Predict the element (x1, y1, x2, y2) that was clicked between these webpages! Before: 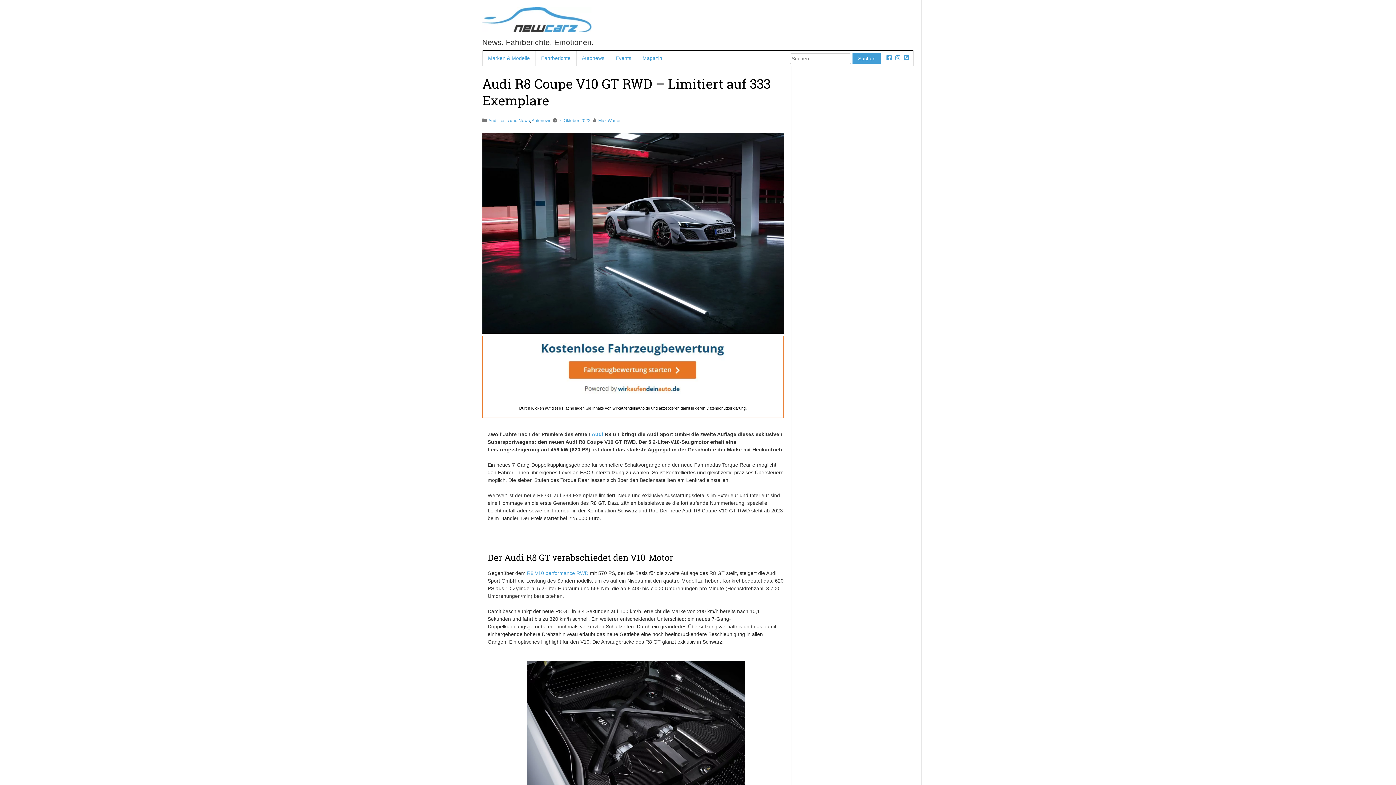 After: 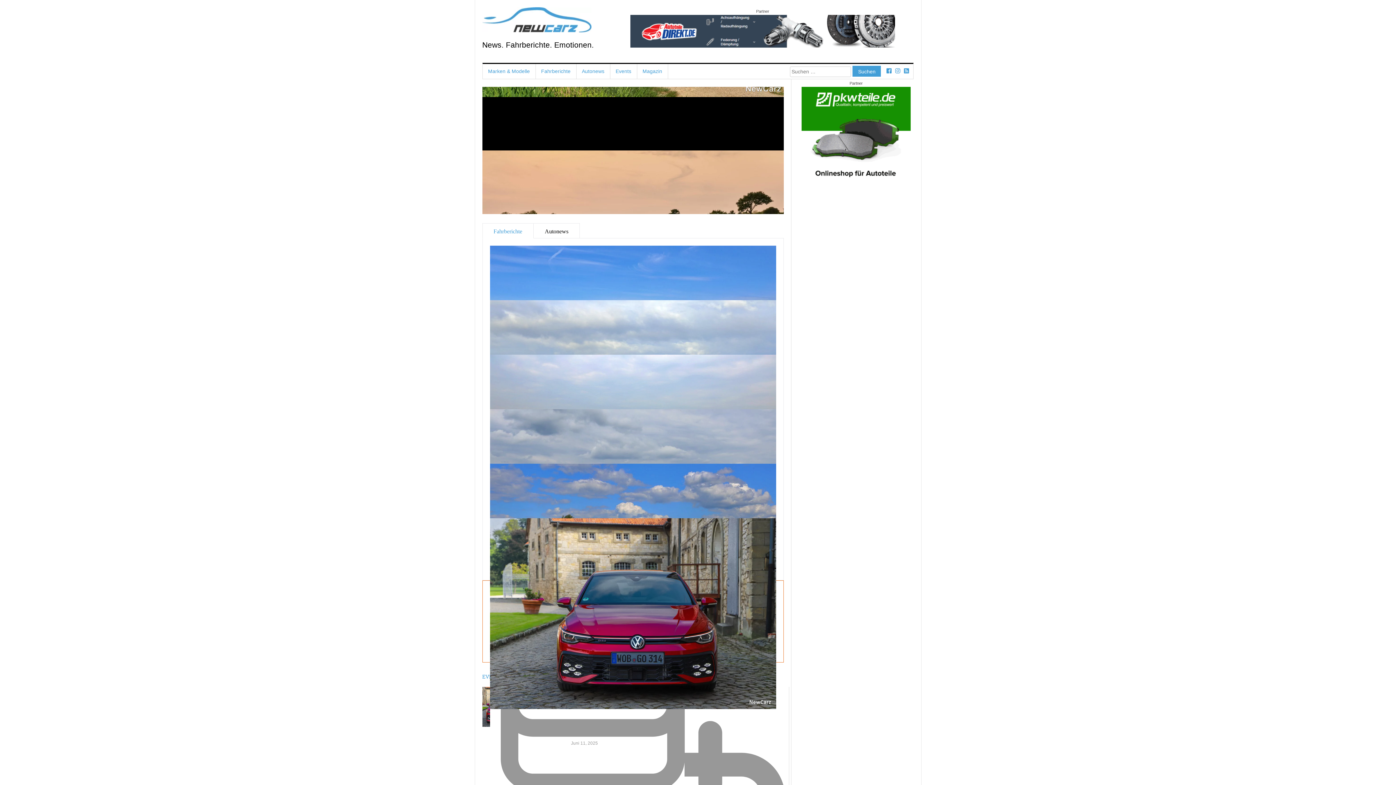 Action: label: Max Wauer bbox: (598, 118, 620, 123)